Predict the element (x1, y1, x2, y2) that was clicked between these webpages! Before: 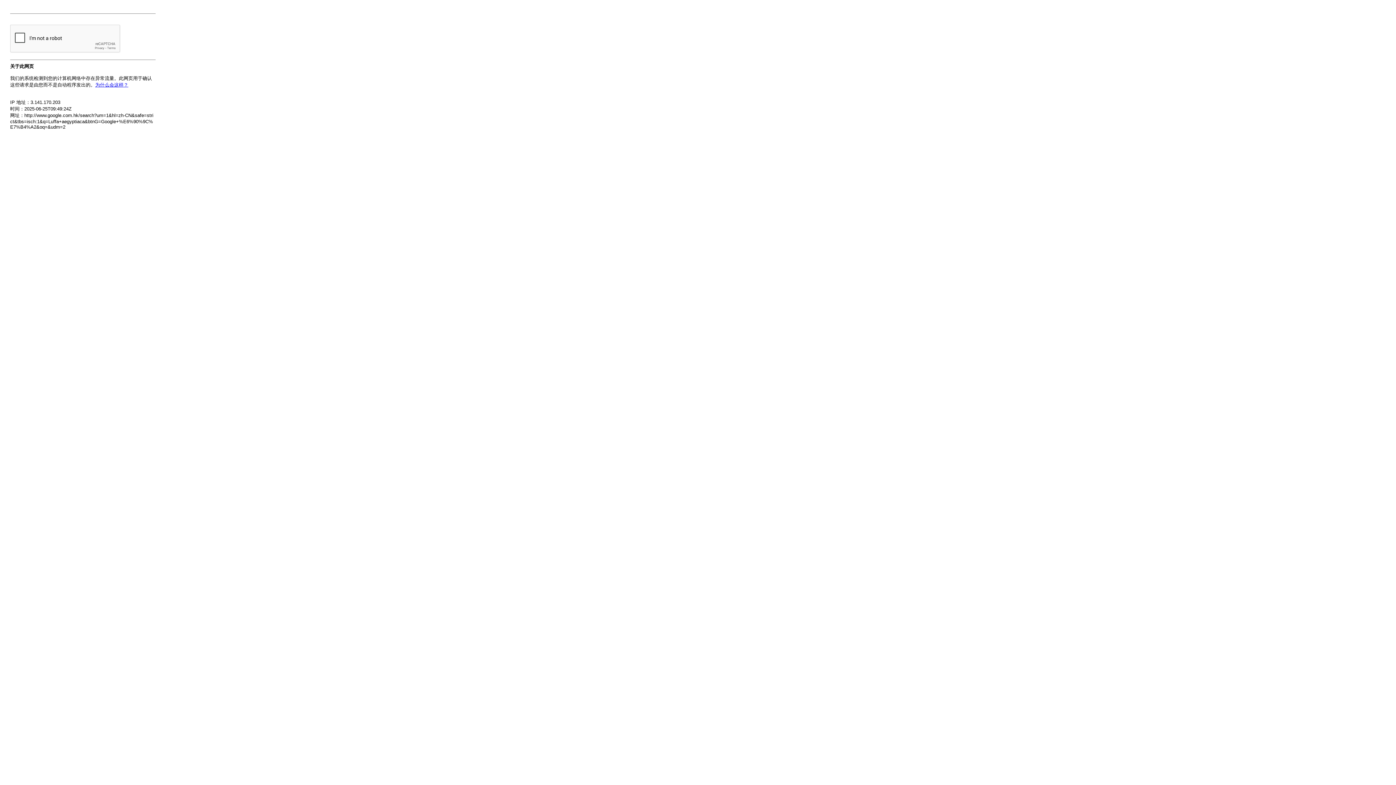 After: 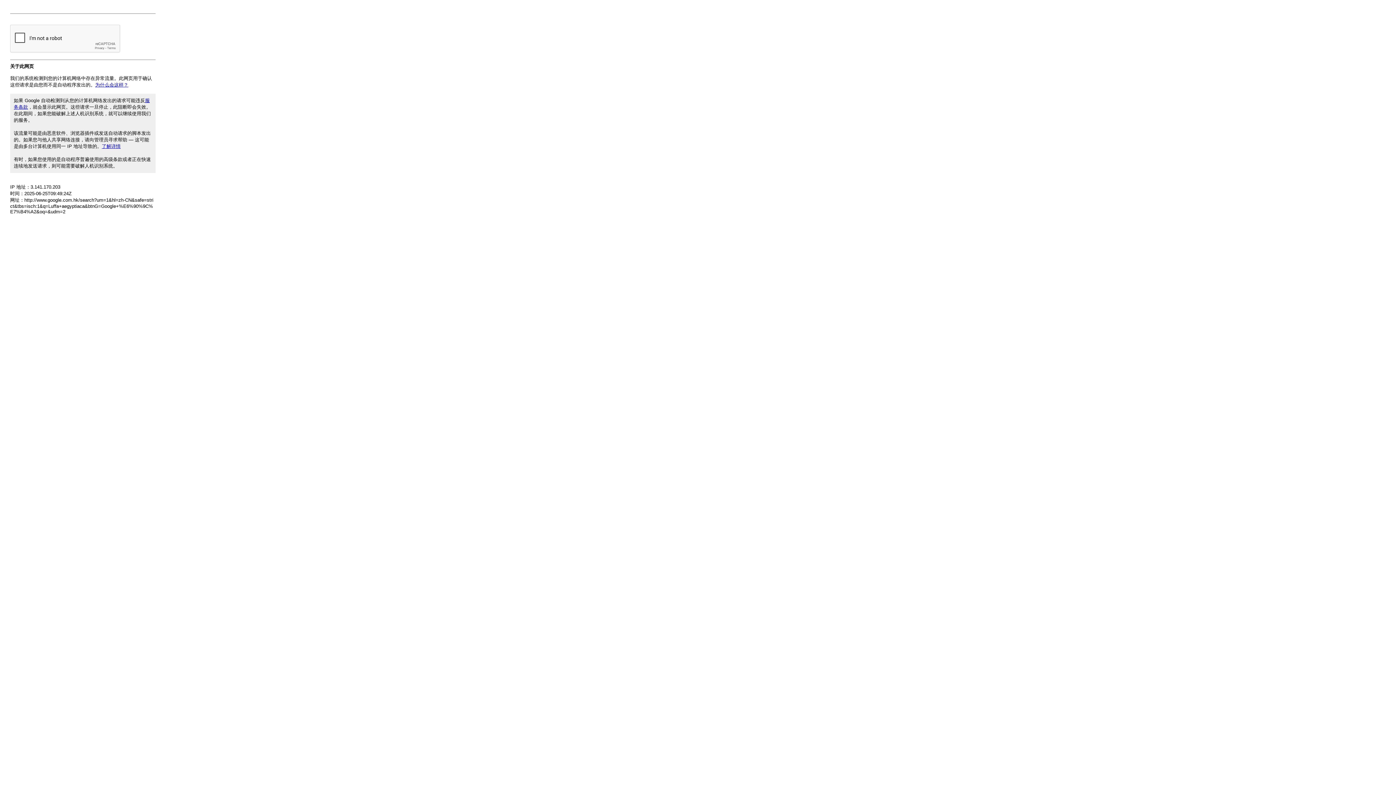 Action: bbox: (95, 82, 128, 87) label: 为什么会这样？